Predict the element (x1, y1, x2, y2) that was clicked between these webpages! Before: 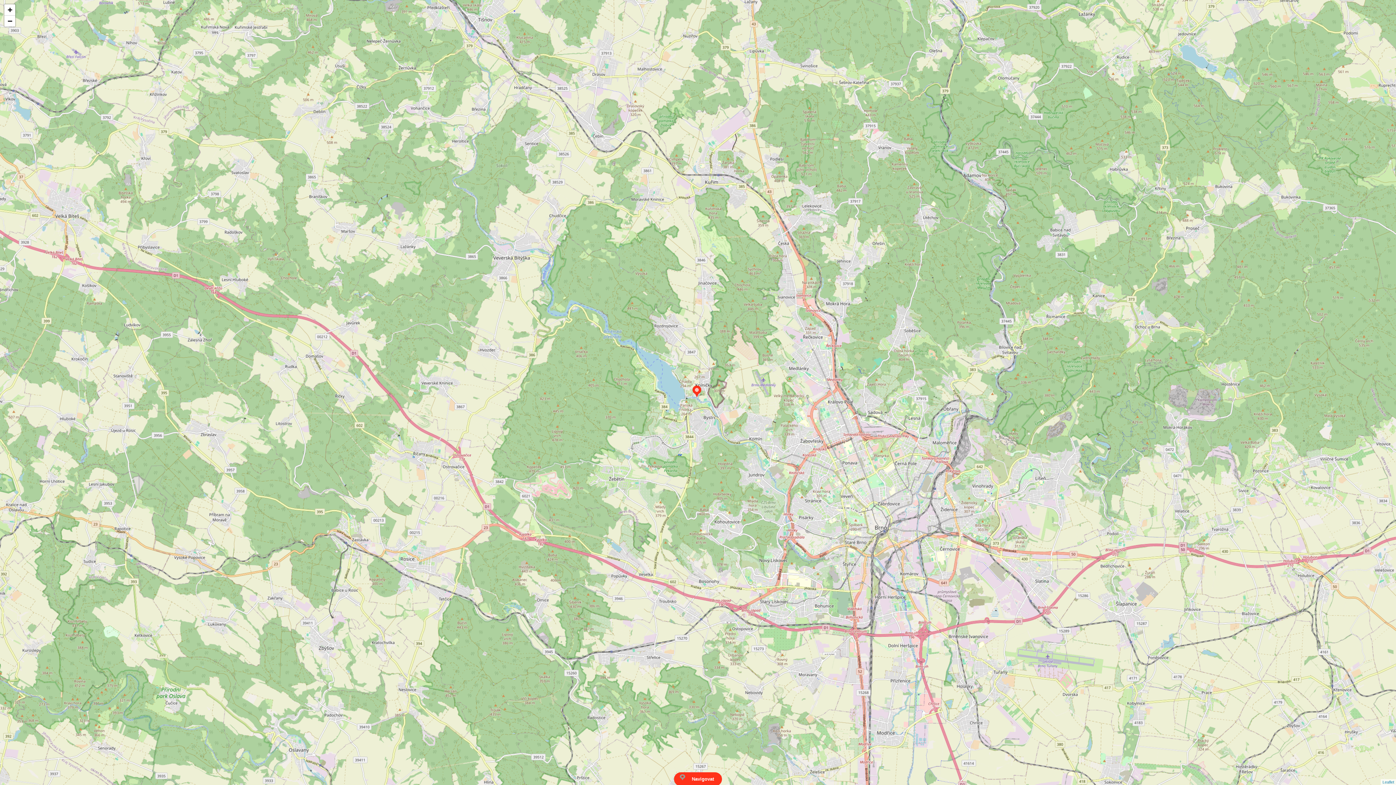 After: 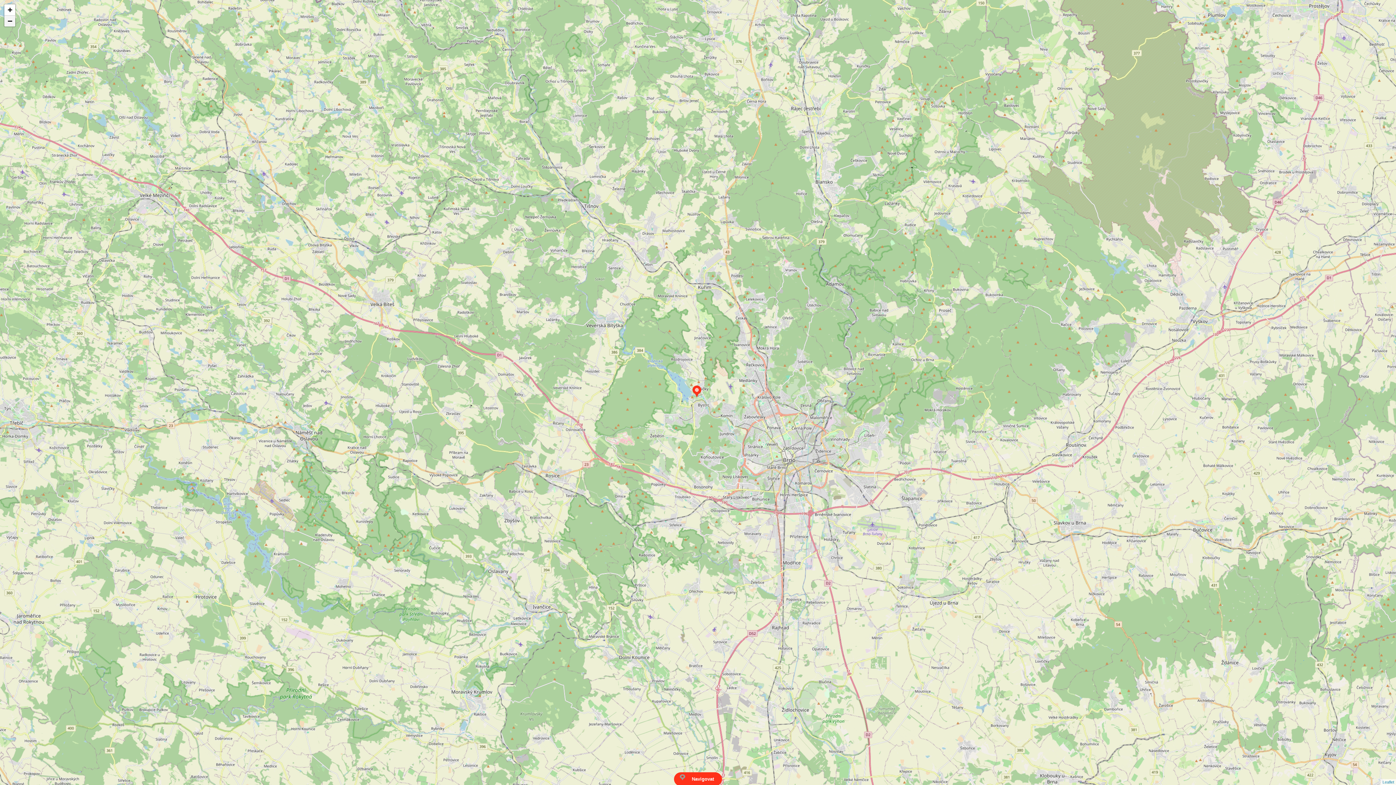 Action: bbox: (4, 15, 15, 26) label: Zoom out